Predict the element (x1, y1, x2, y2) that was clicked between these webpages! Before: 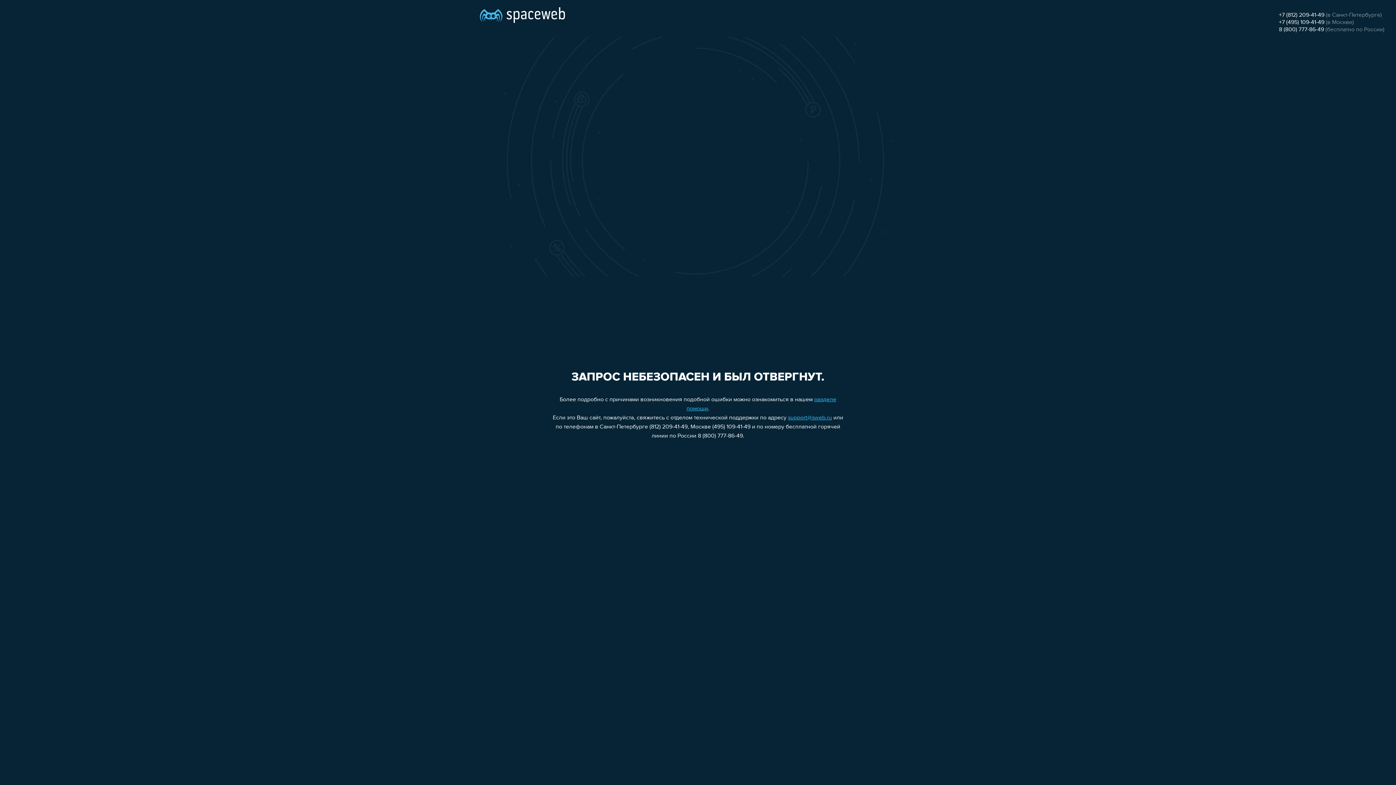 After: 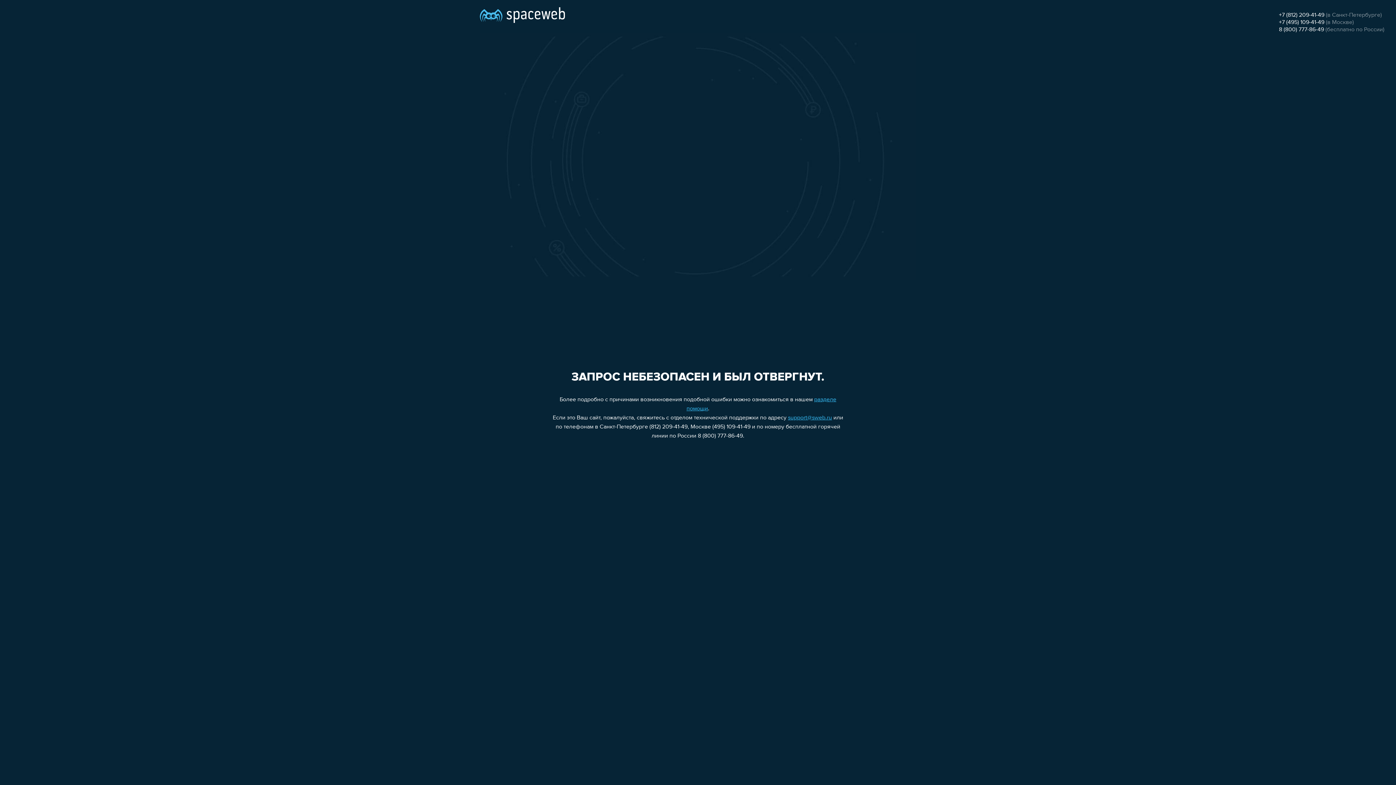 Action: label: support@sweb.ru bbox: (788, 415, 832, 421)